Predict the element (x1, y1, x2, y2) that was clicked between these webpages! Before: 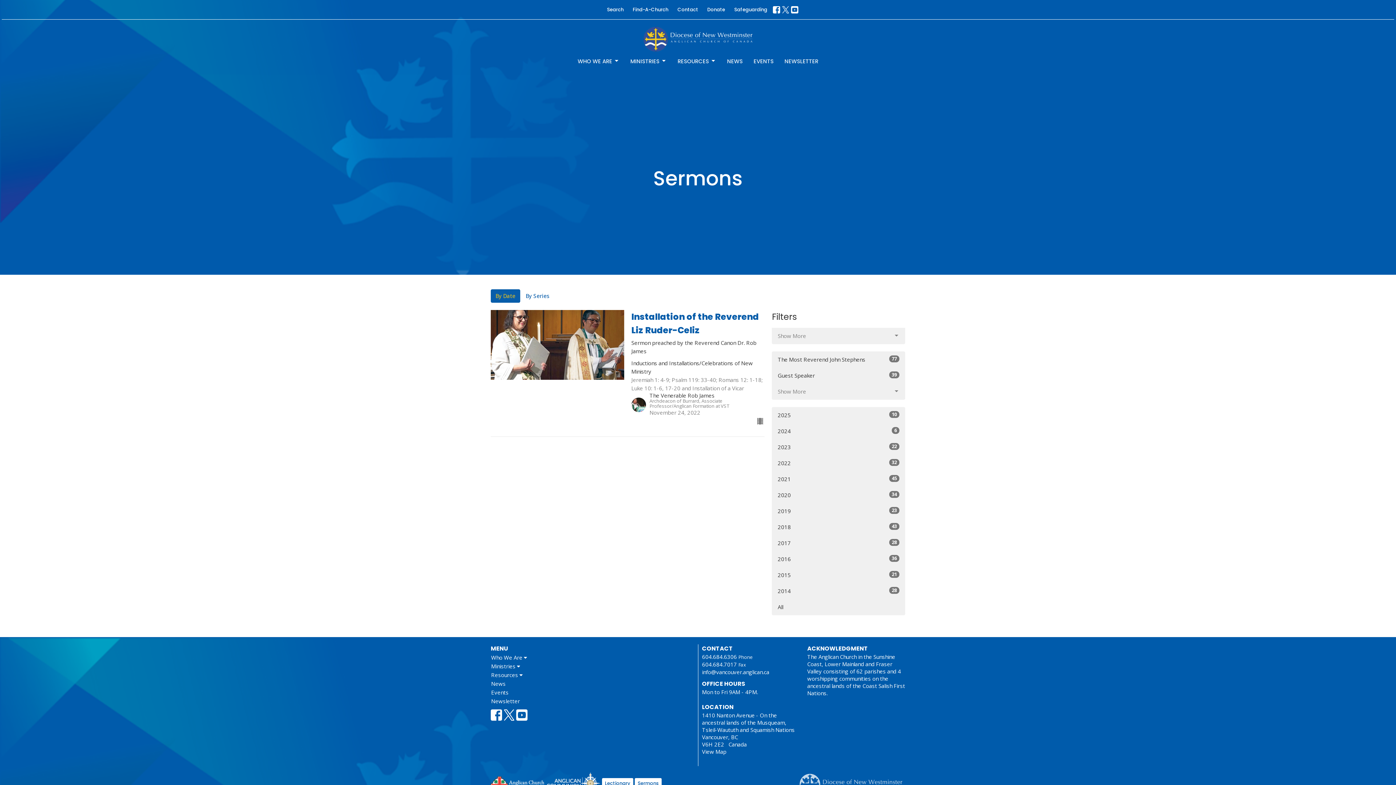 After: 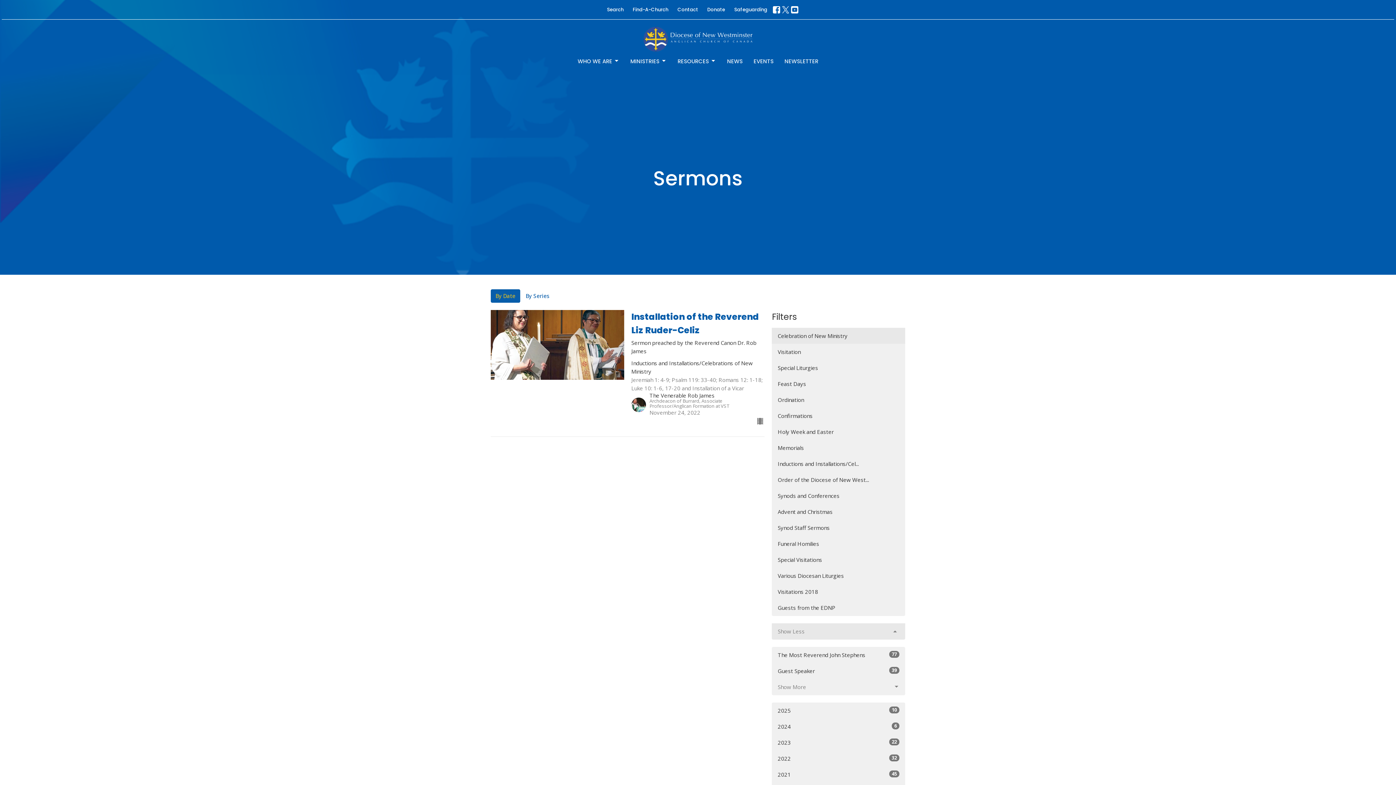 Action: label: Show More bbox: (772, 327, 905, 344)